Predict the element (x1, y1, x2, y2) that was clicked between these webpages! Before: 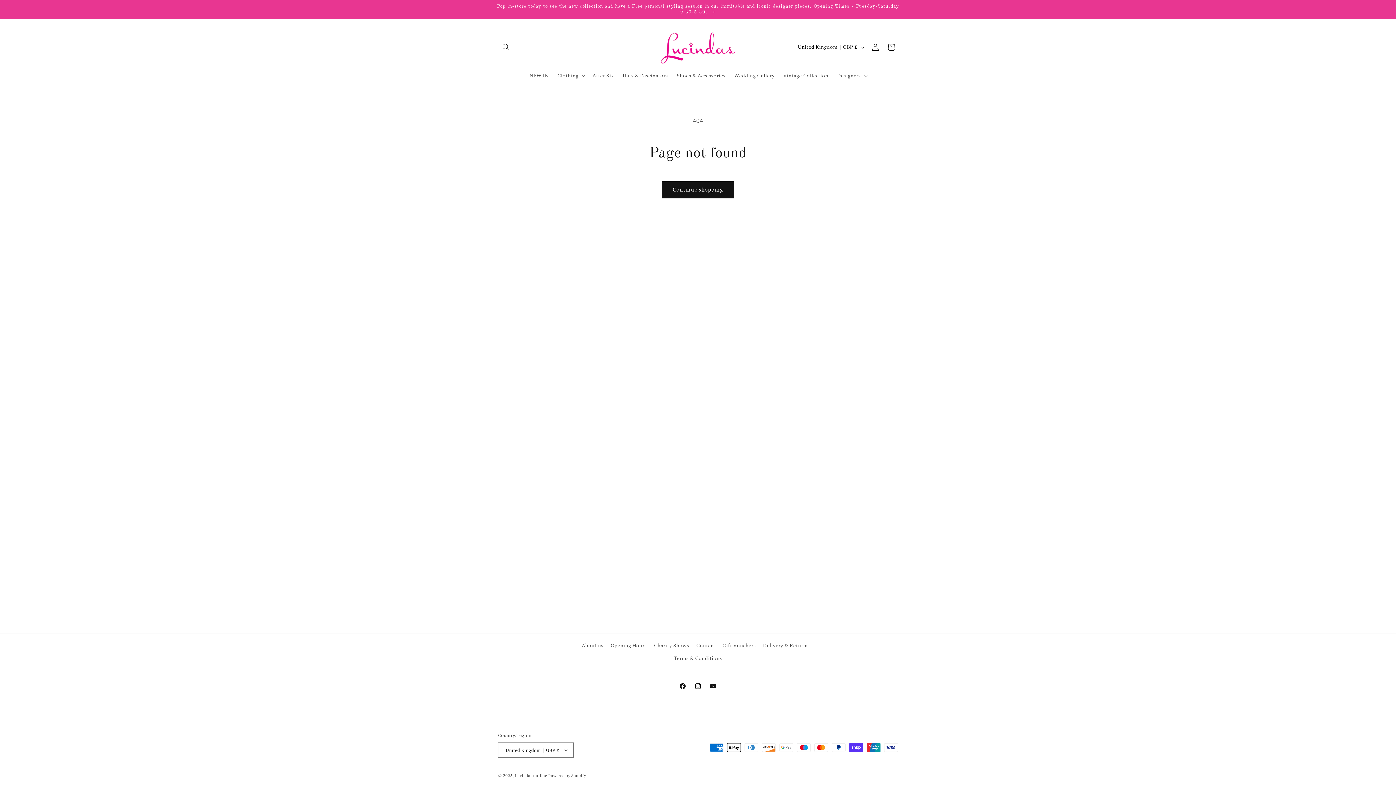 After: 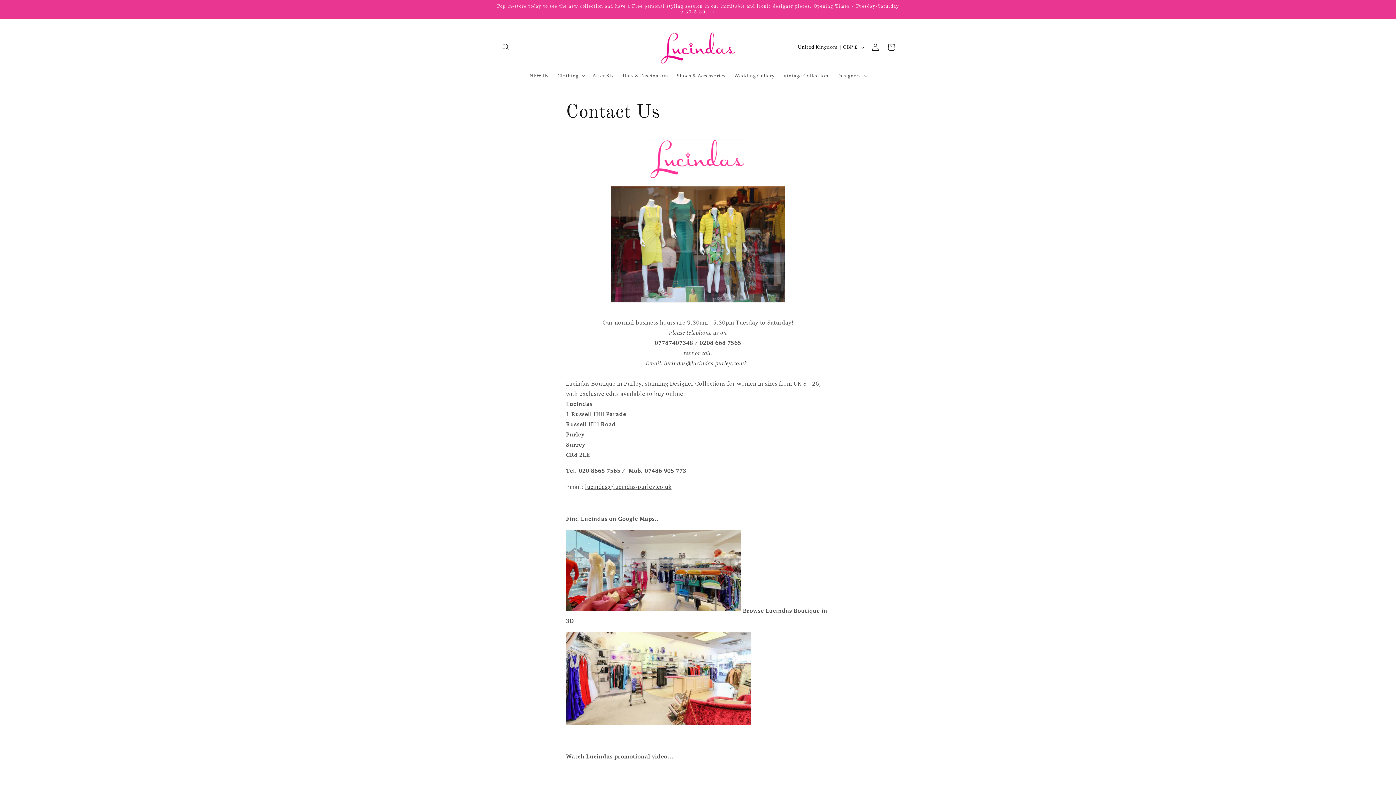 Action: bbox: (696, 639, 715, 652) label: Contact